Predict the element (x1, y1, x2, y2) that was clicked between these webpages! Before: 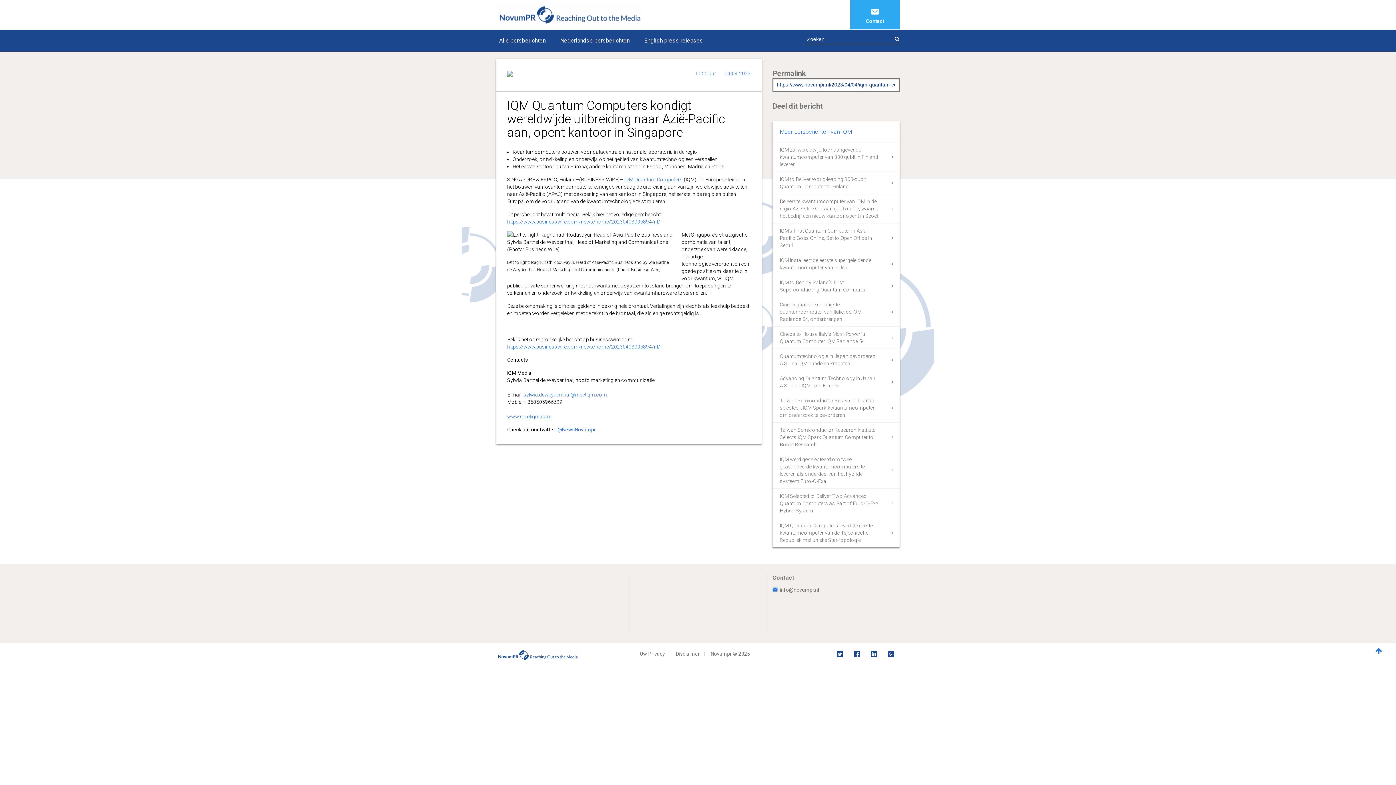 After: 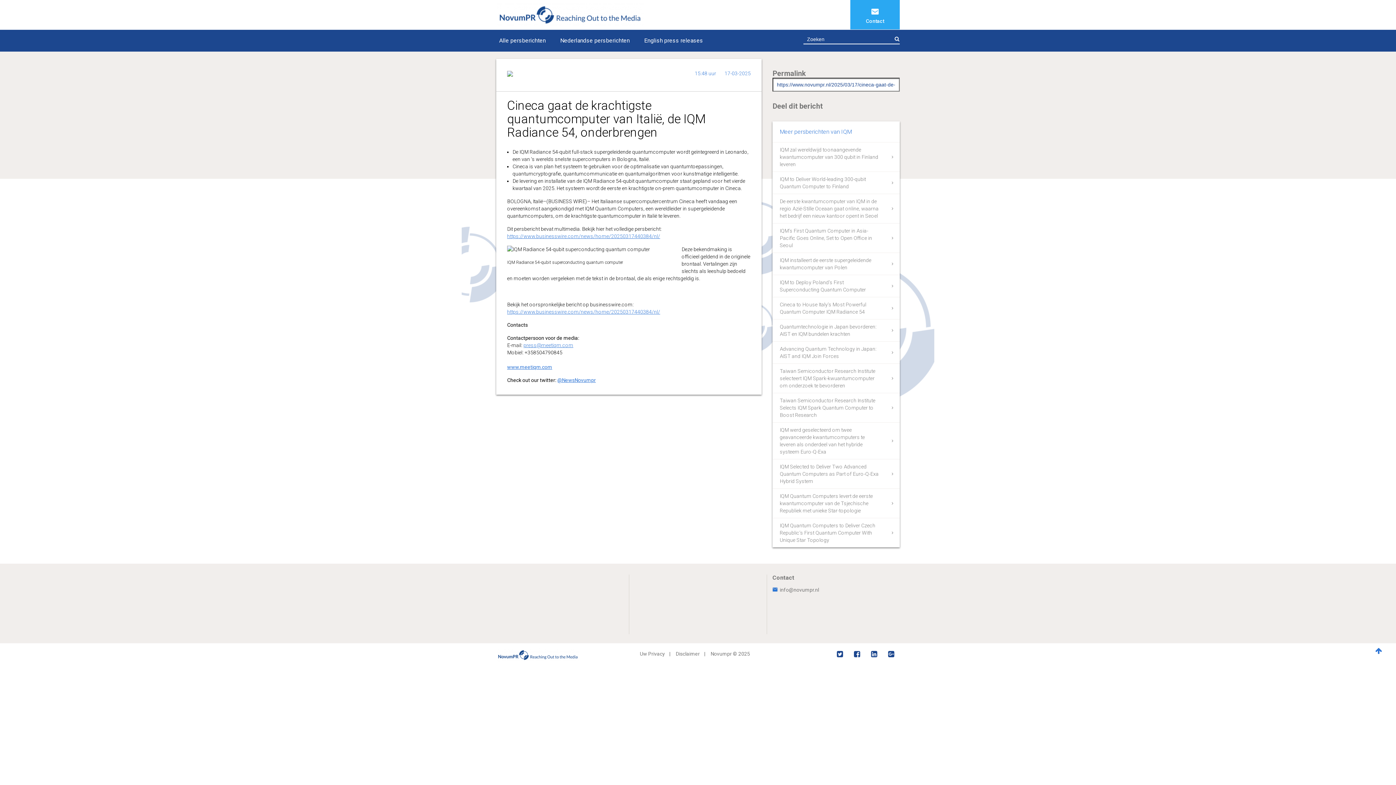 Action: label: Cineca gaat de krachtigste quantumcomputer van Italië, de IQM Radiance 54, onderbrengen bbox: (772, 297, 900, 326)